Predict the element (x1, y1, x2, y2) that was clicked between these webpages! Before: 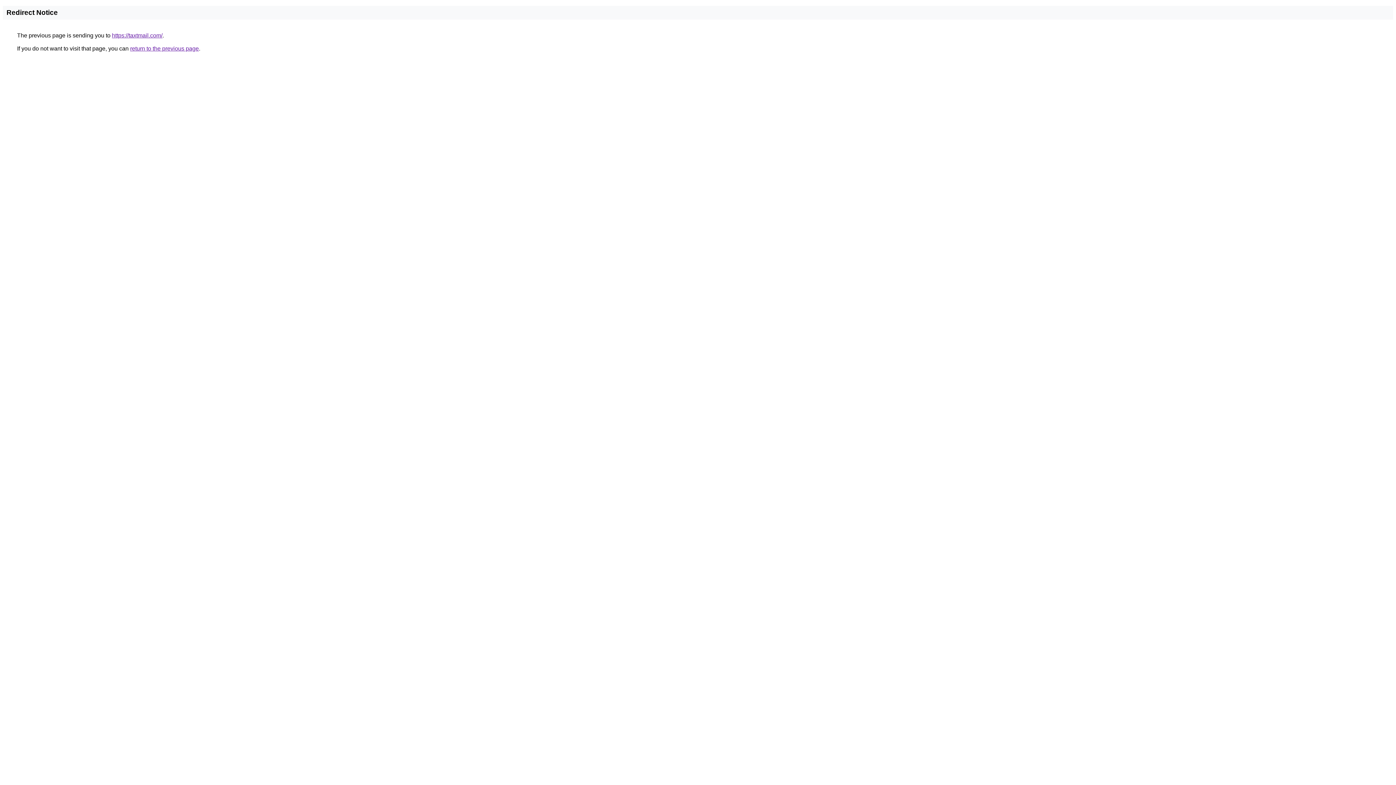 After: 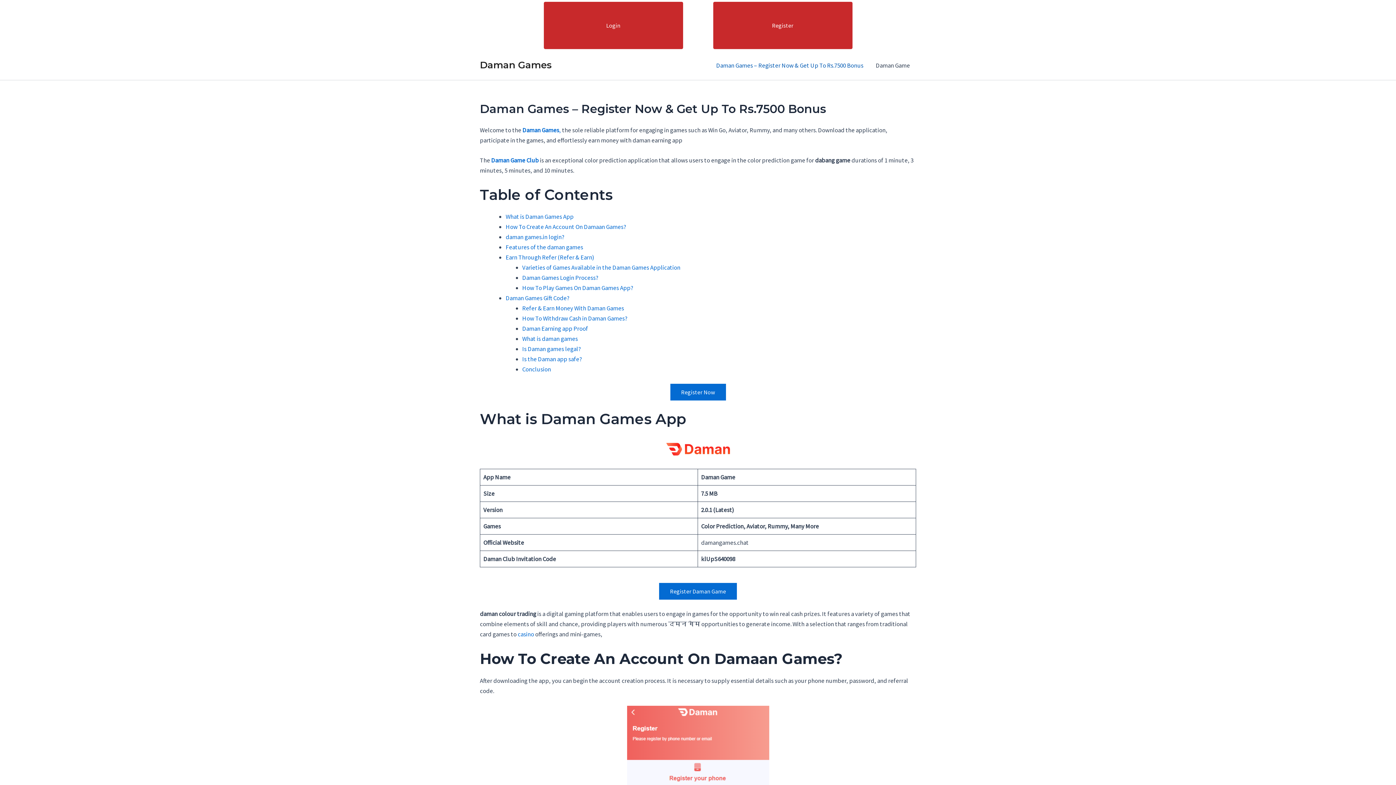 Action: bbox: (112, 32, 162, 38) label: https://taxtmail.com/